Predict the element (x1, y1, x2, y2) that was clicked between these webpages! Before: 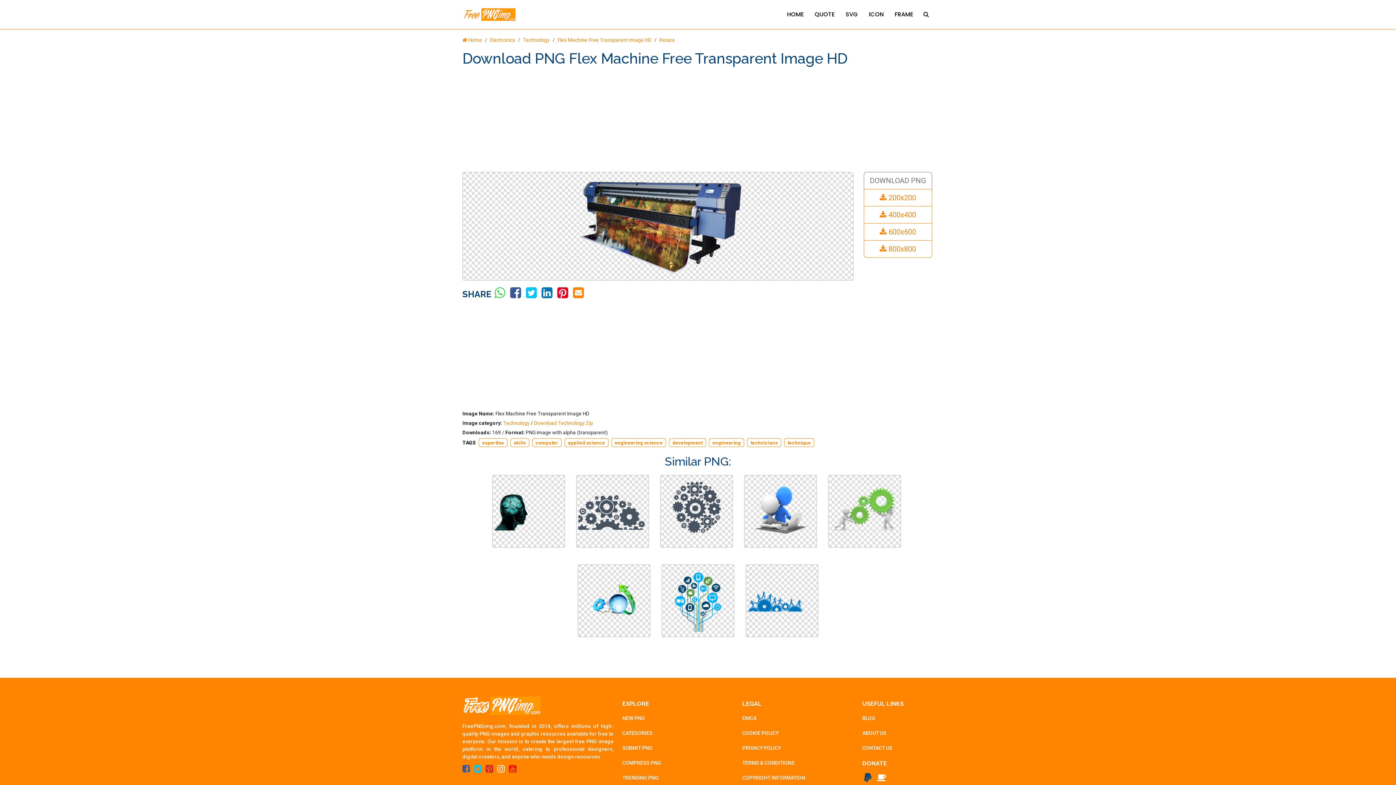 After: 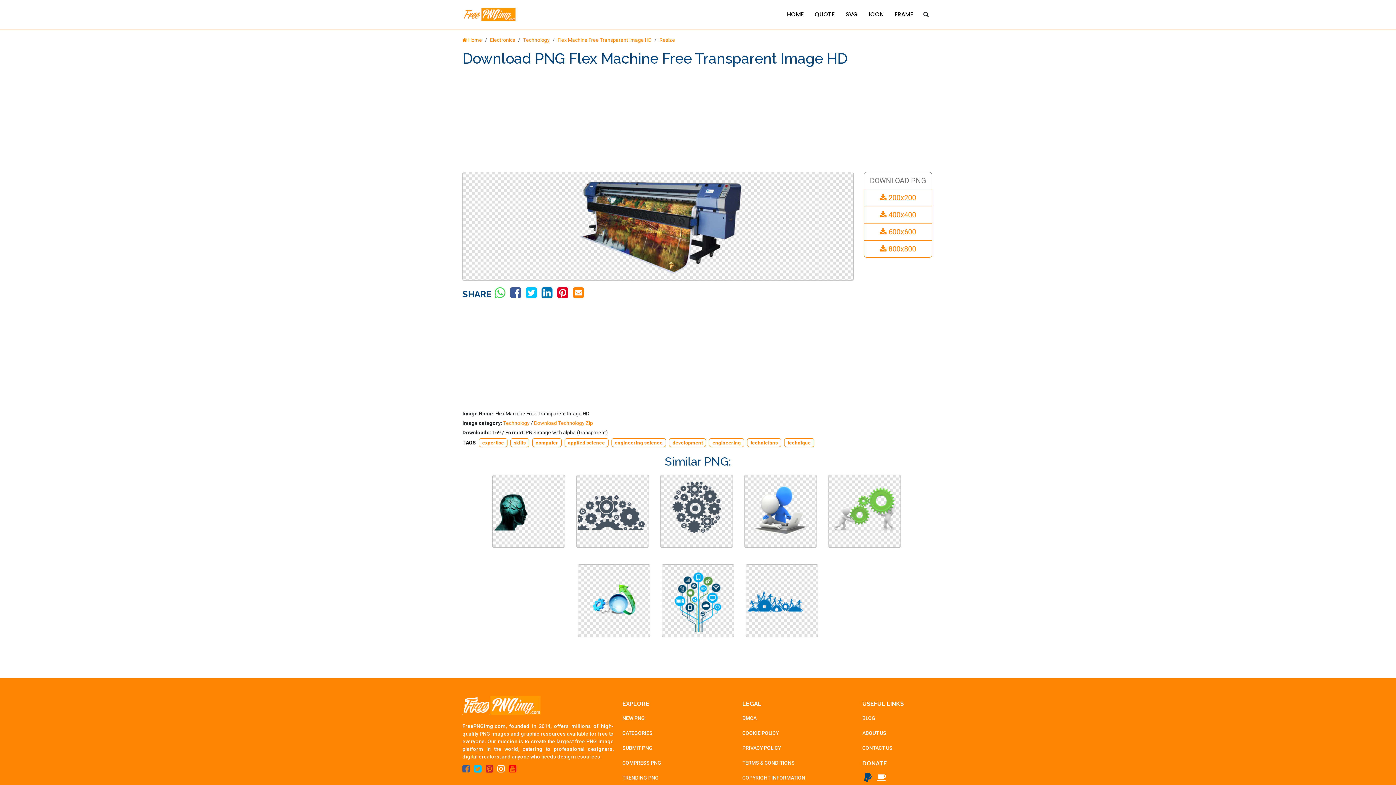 Action: bbox: (571, 292, 585, 298)